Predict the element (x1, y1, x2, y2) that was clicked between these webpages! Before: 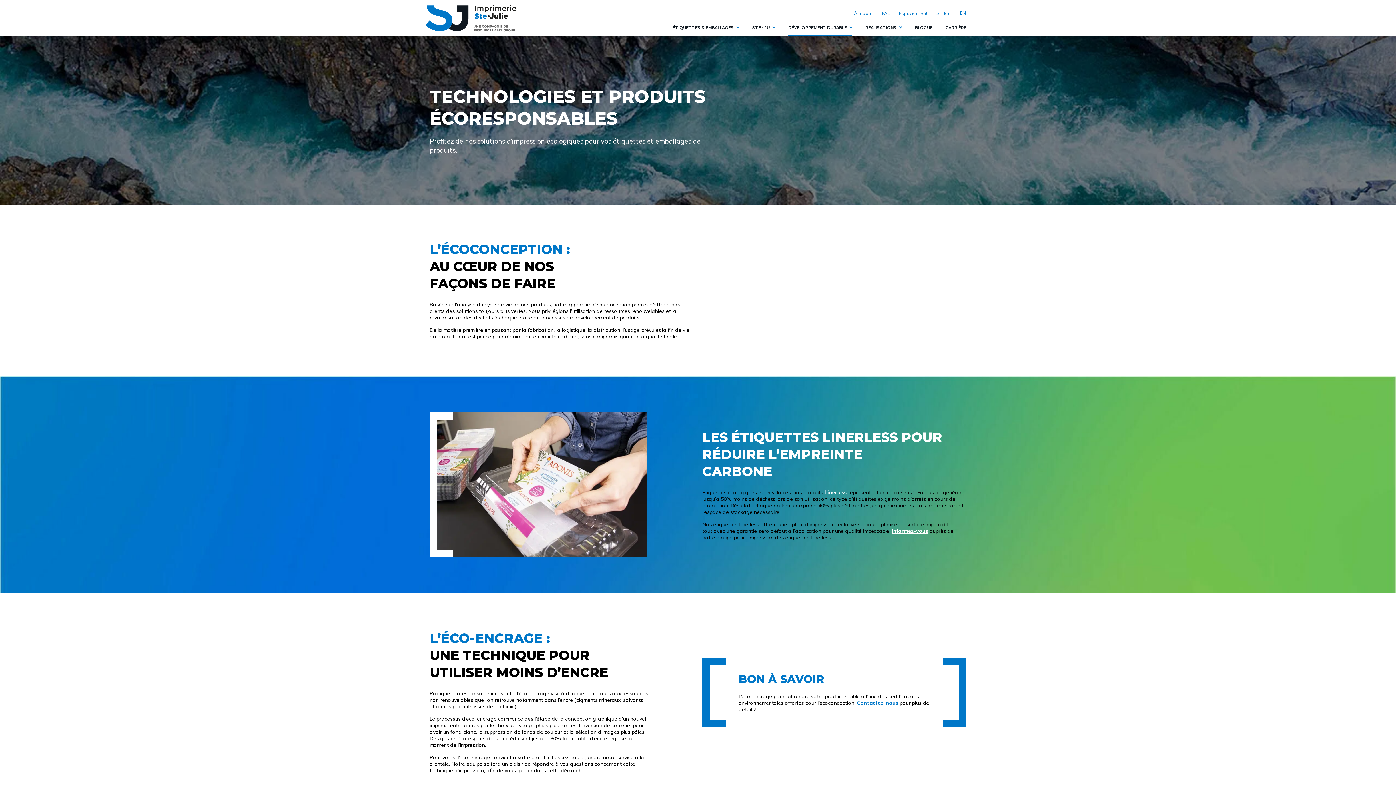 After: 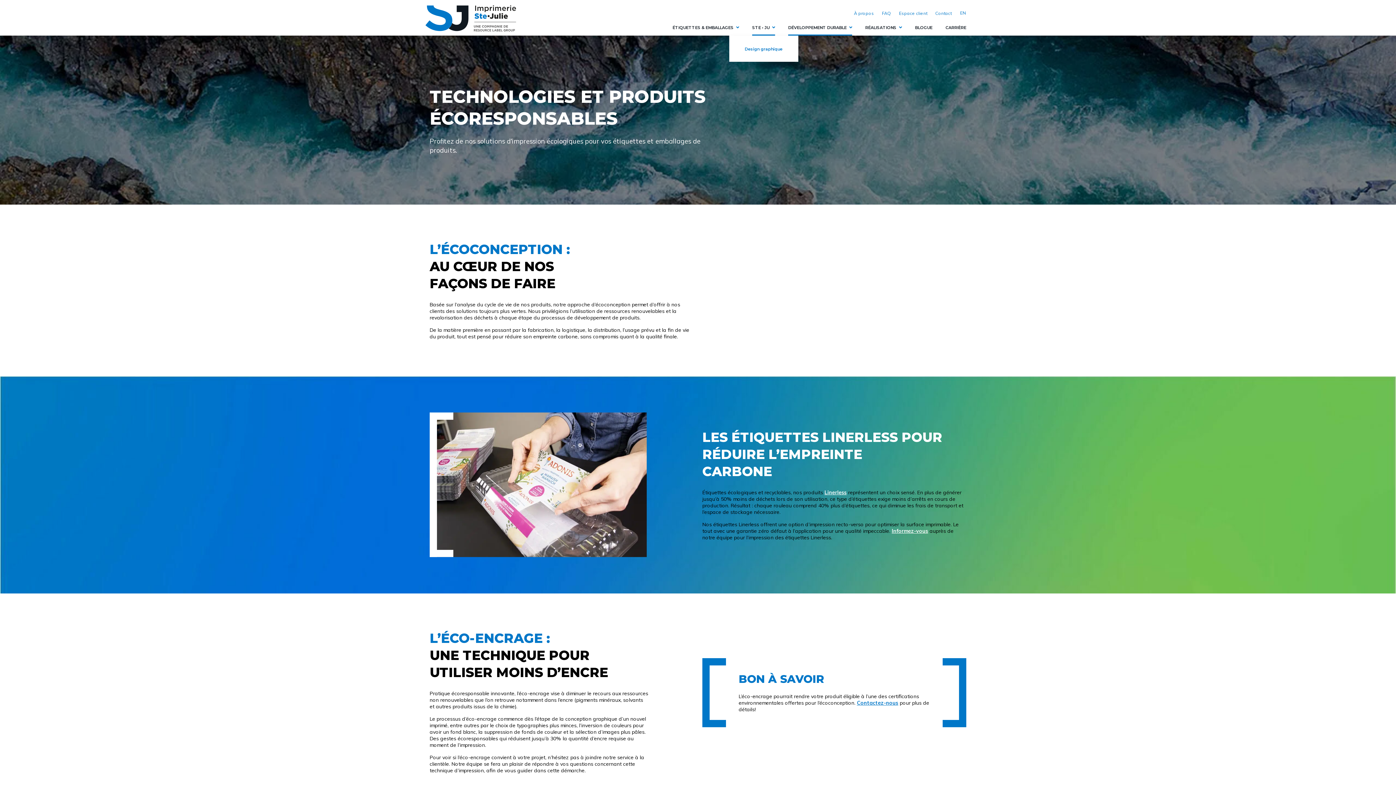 Action: label: STE • JU bbox: (752, 25, 775, 34)